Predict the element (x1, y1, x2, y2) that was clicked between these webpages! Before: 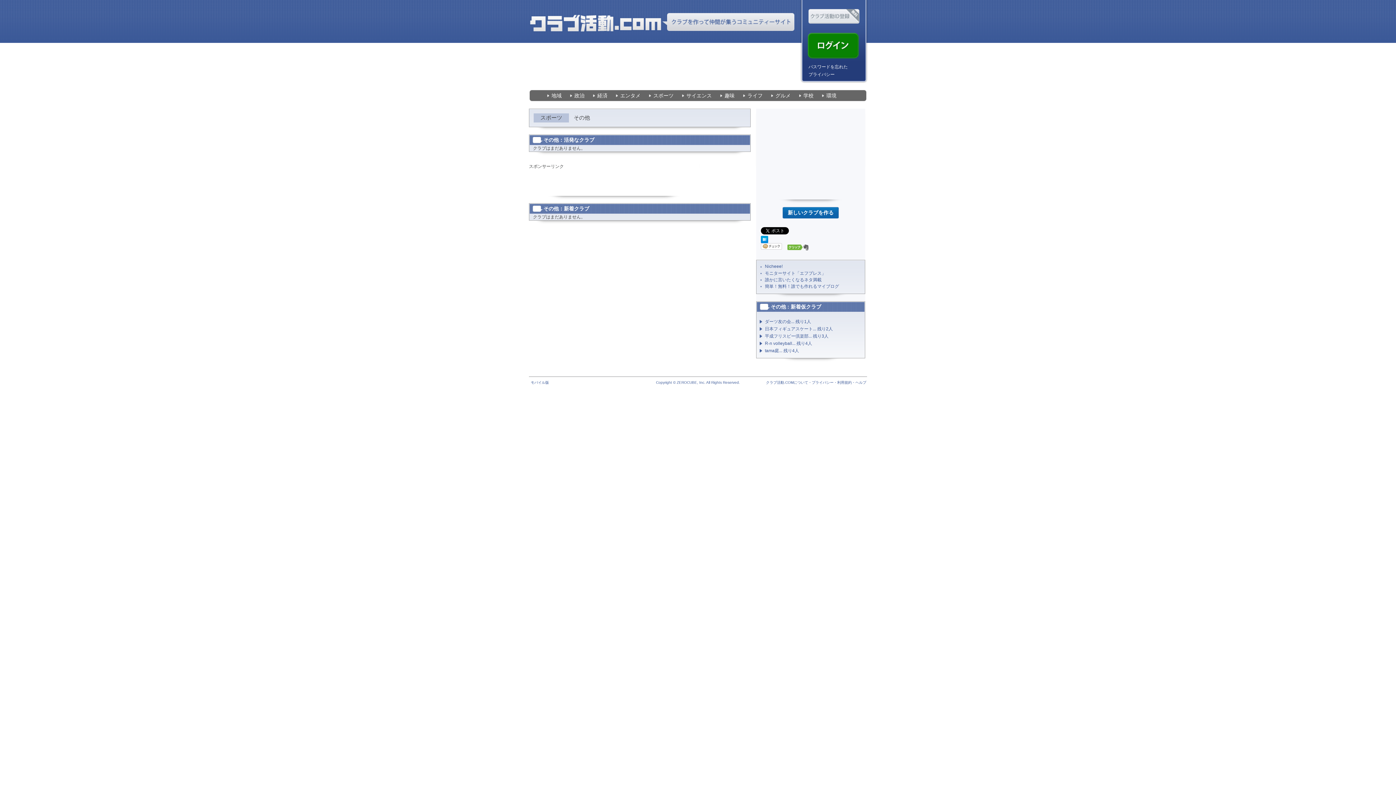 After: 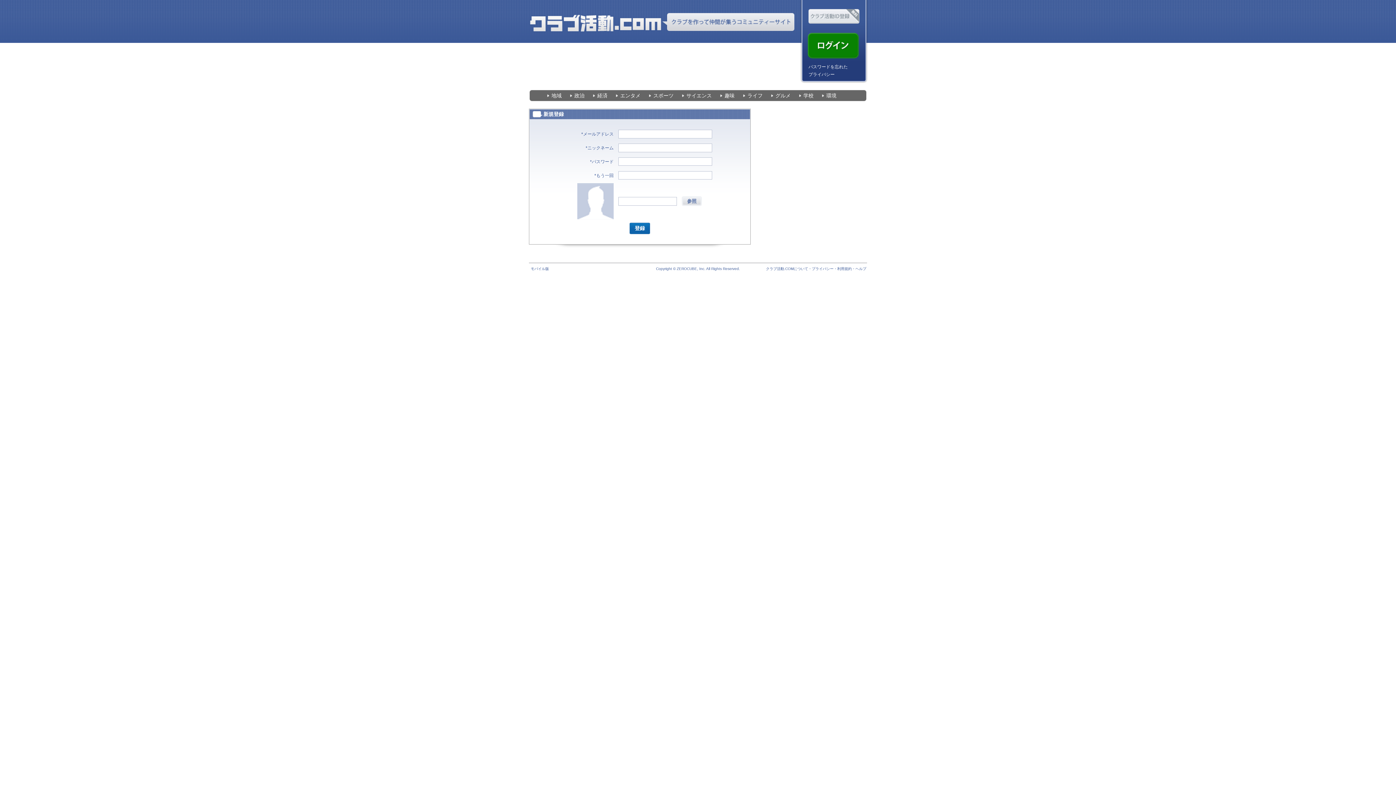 Action: bbox: (808, 19, 859, 24)